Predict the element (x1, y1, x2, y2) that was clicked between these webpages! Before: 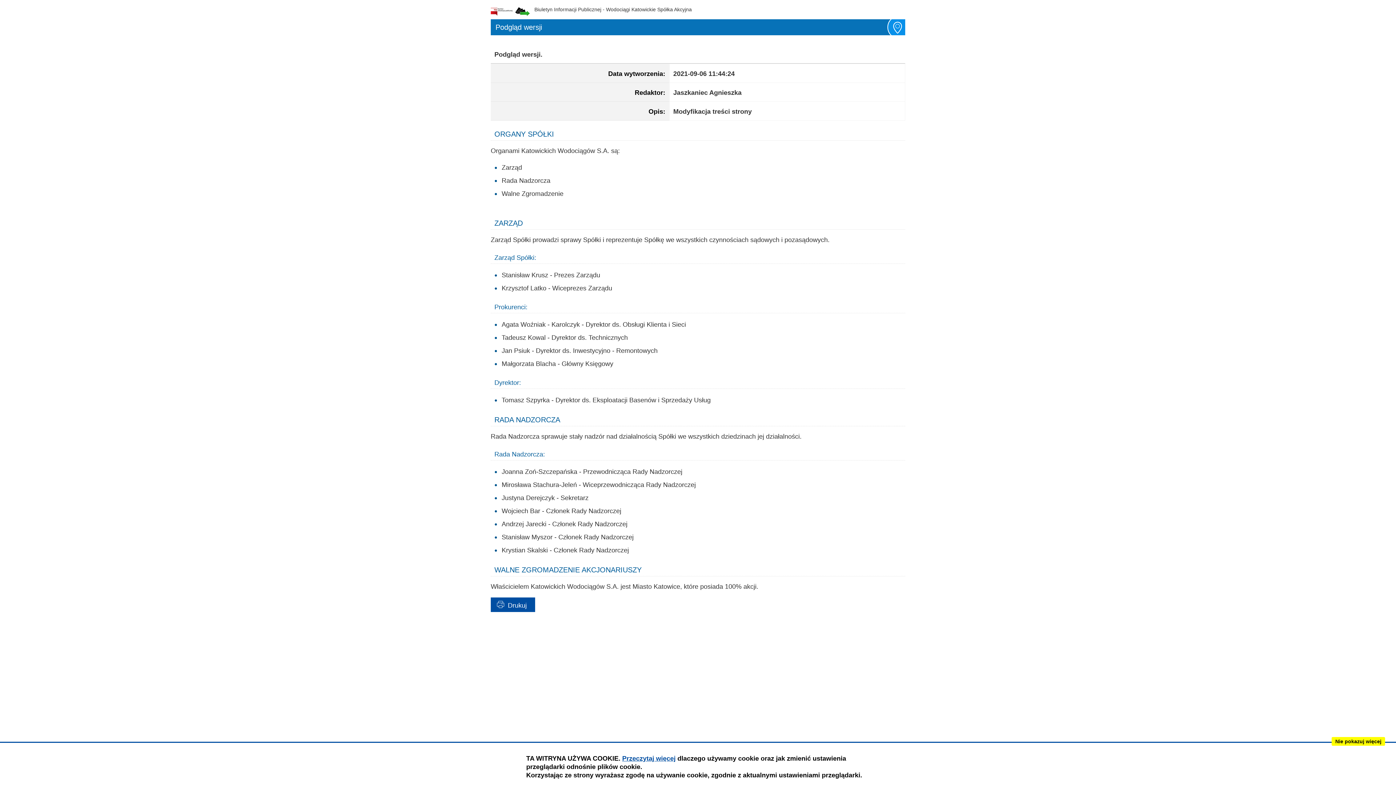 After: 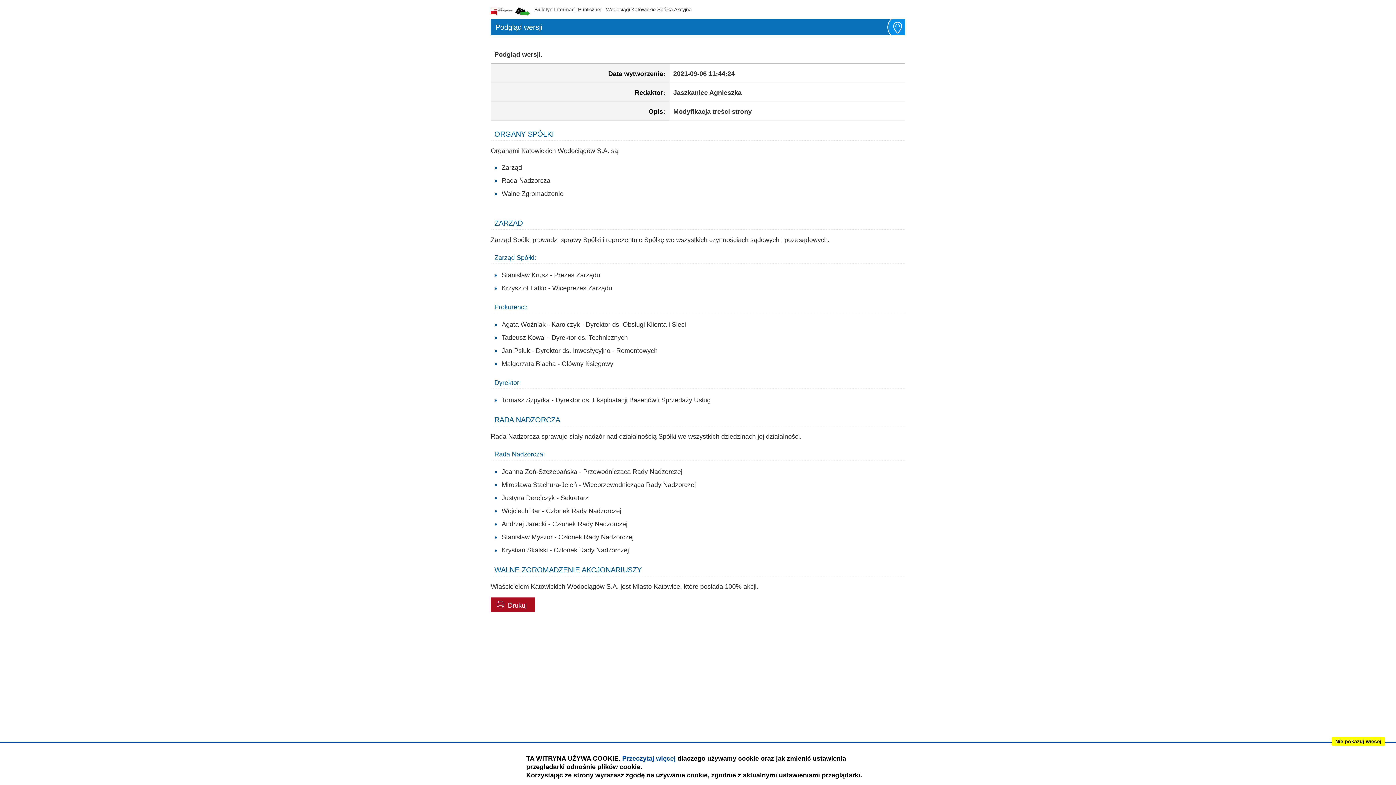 Action: label: Drukuj bbox: (490, 597, 535, 612)